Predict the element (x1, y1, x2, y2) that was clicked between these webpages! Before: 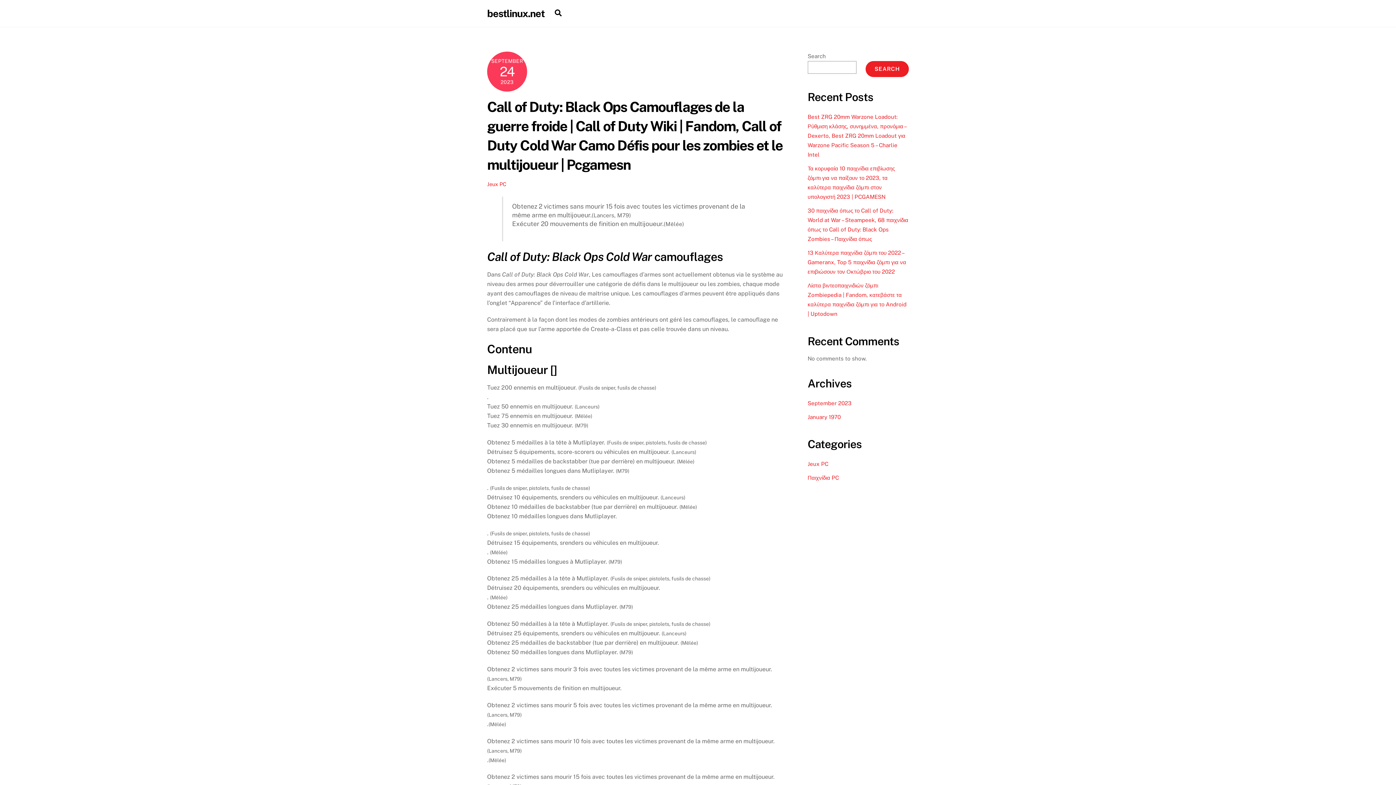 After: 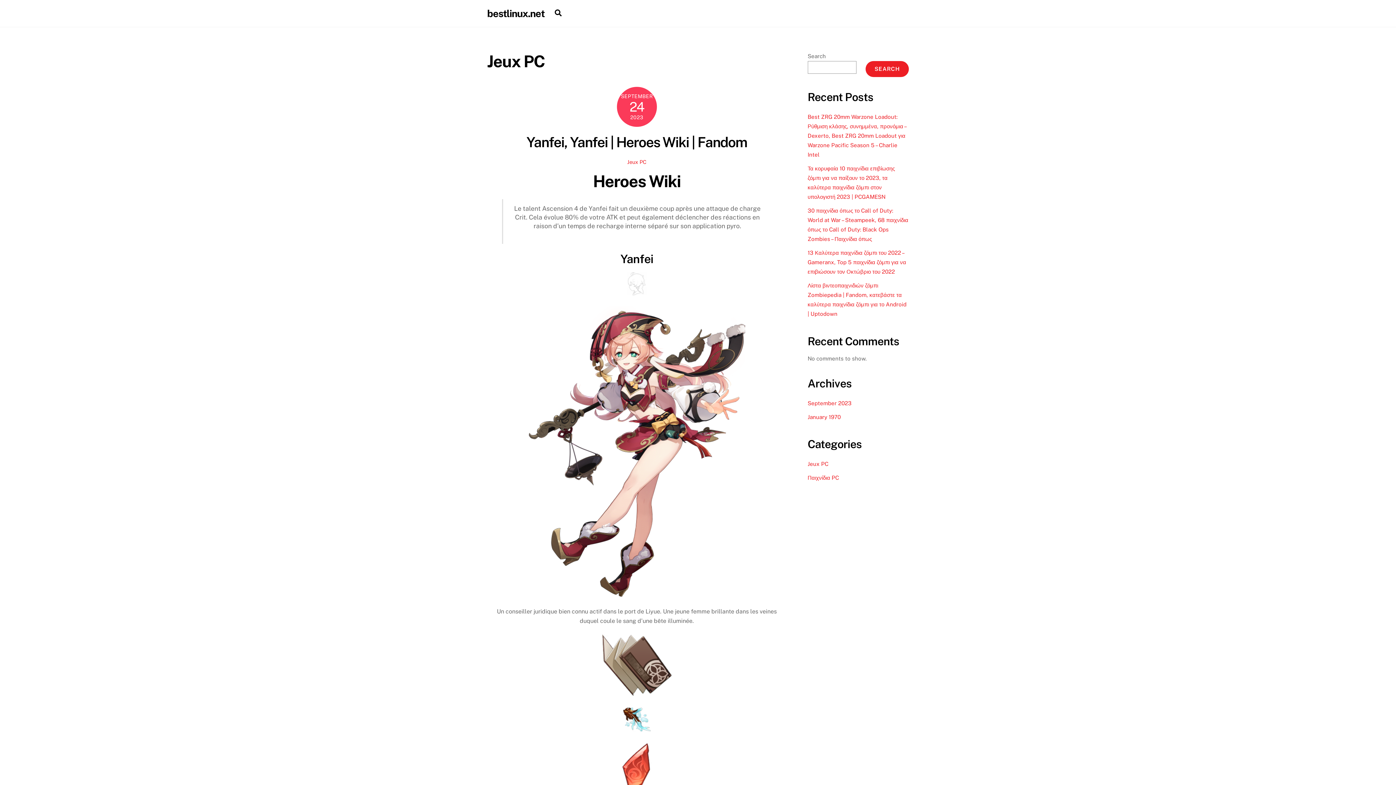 Action: label: Jeux PC bbox: (807, 460, 828, 467)